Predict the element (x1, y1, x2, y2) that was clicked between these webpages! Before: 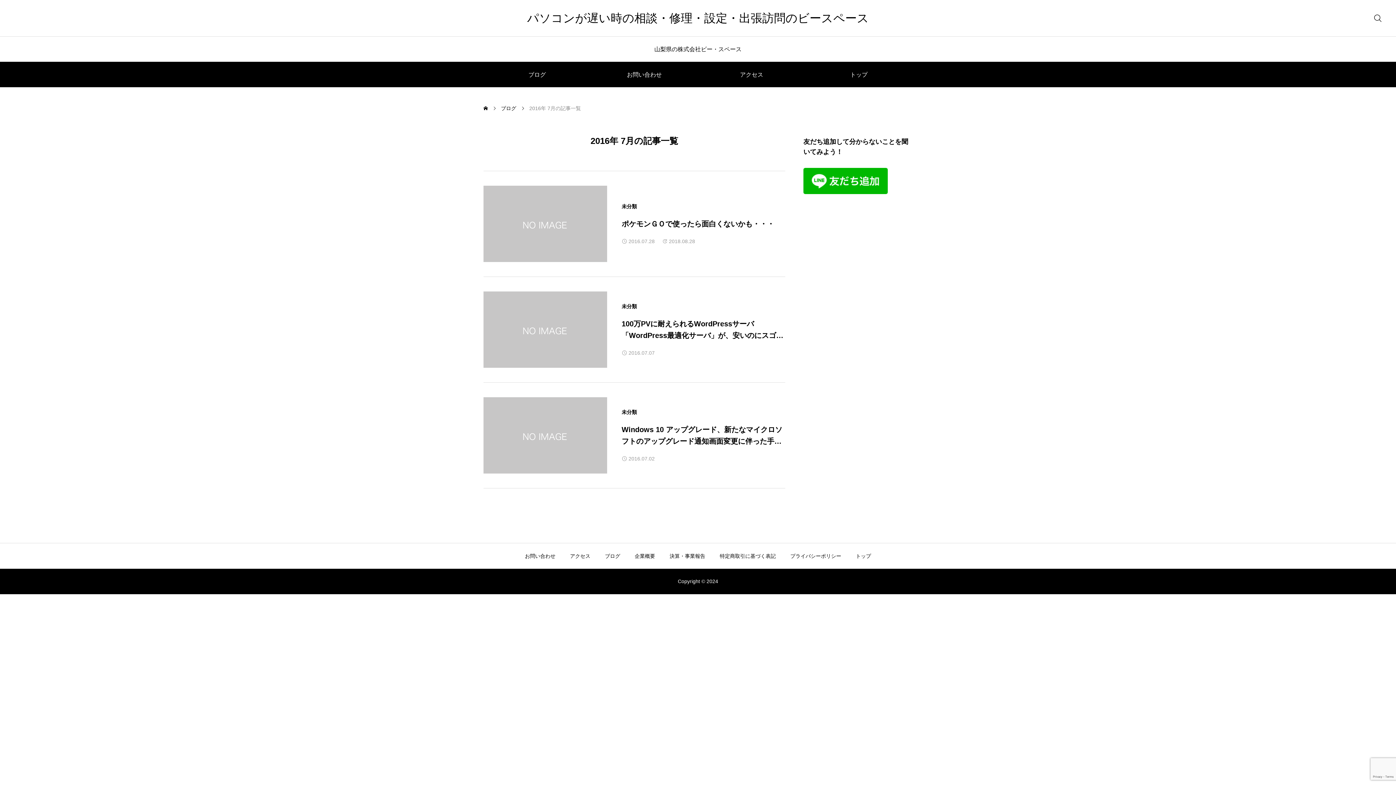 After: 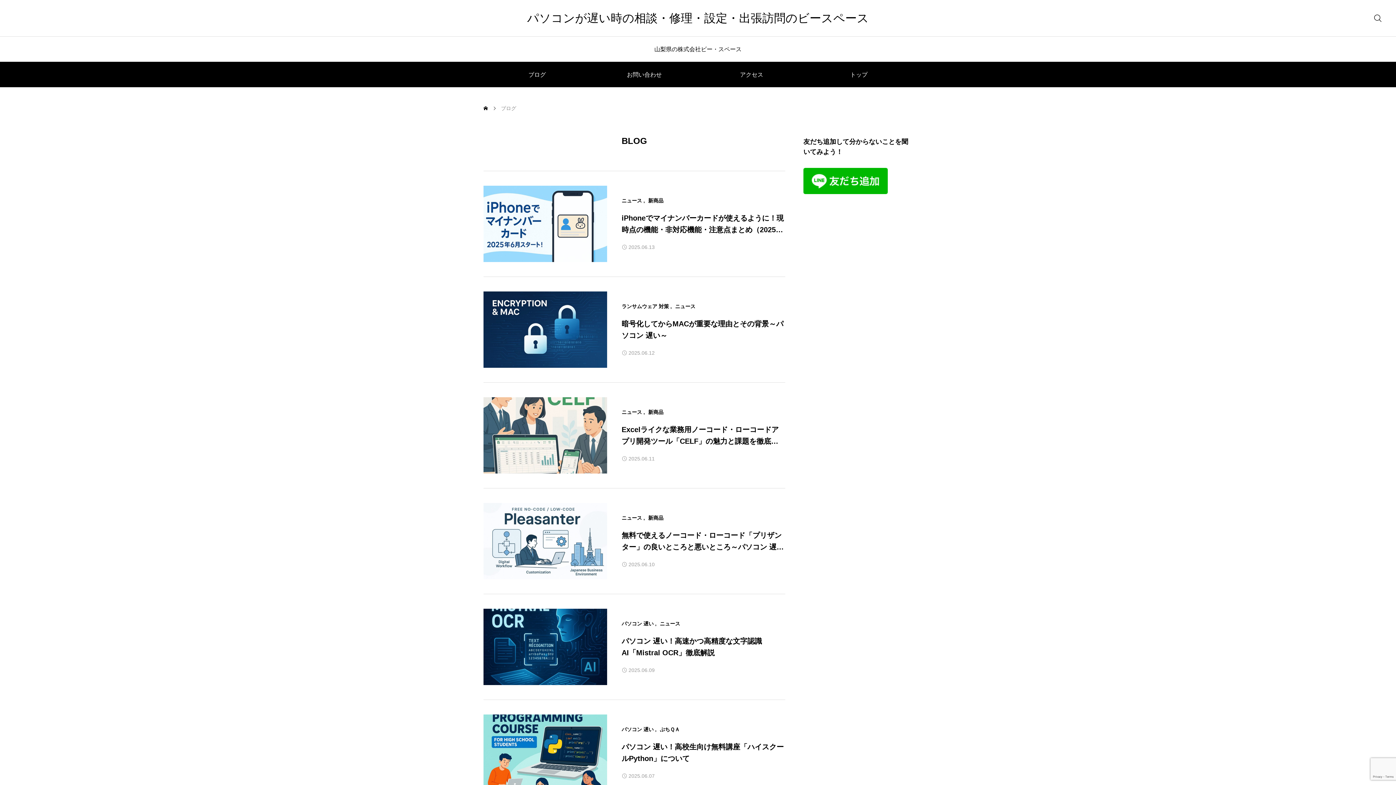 Action: label: ブログ bbox: (483, 61, 590, 87)